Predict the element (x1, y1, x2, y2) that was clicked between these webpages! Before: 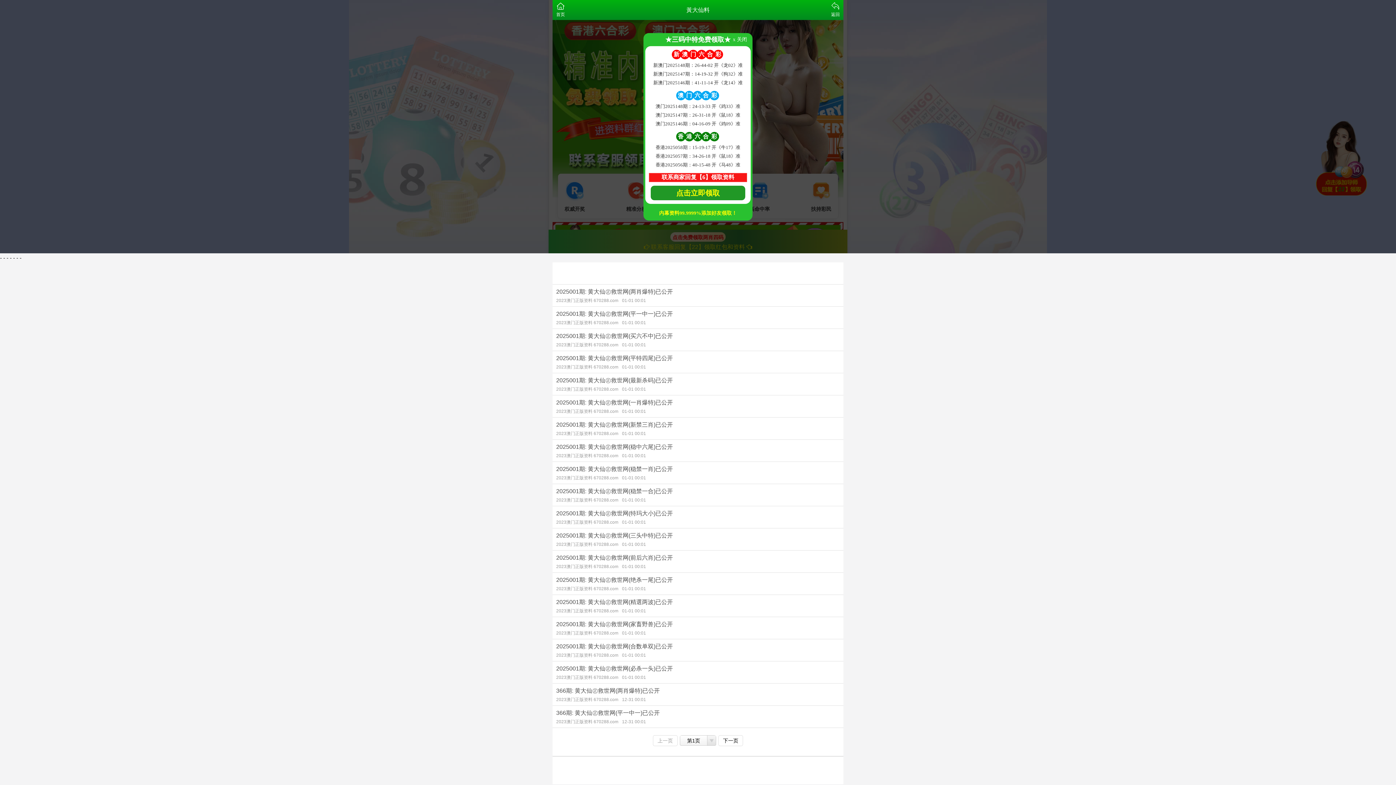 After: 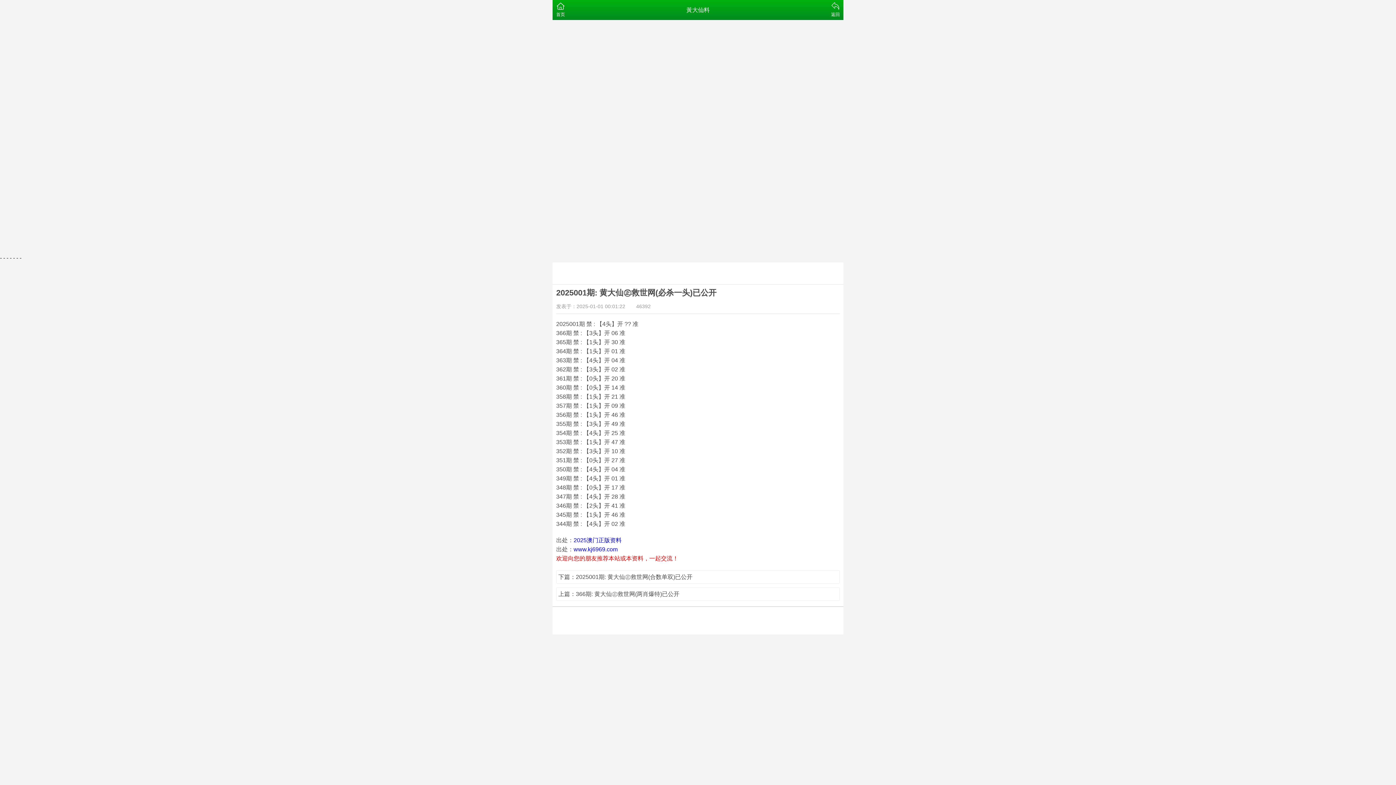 Action: bbox: (552, 661, 843, 683) label: 2025001期: 黄大仙㊣救世网(必杀一头)已公开
2023澳门正版资料 670288.com01-01 00:01